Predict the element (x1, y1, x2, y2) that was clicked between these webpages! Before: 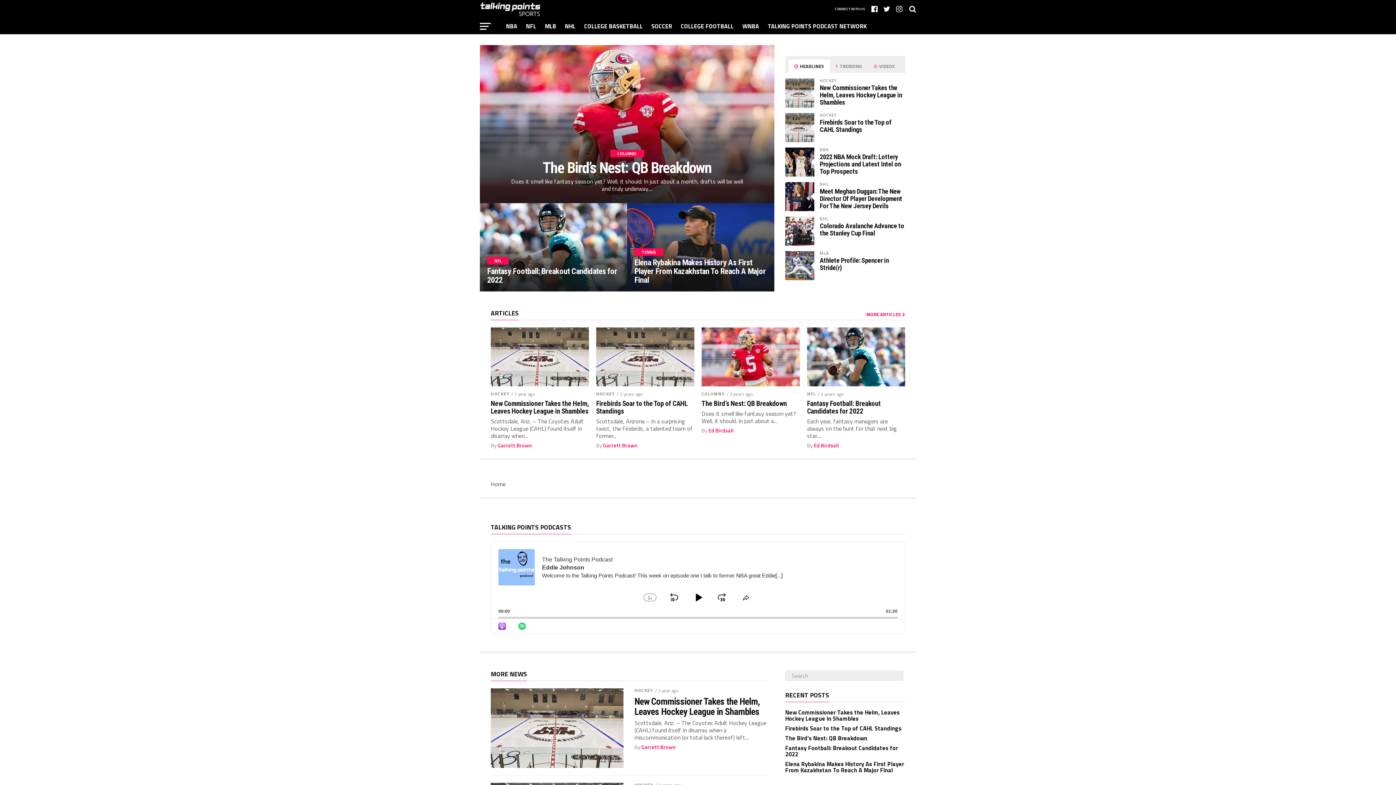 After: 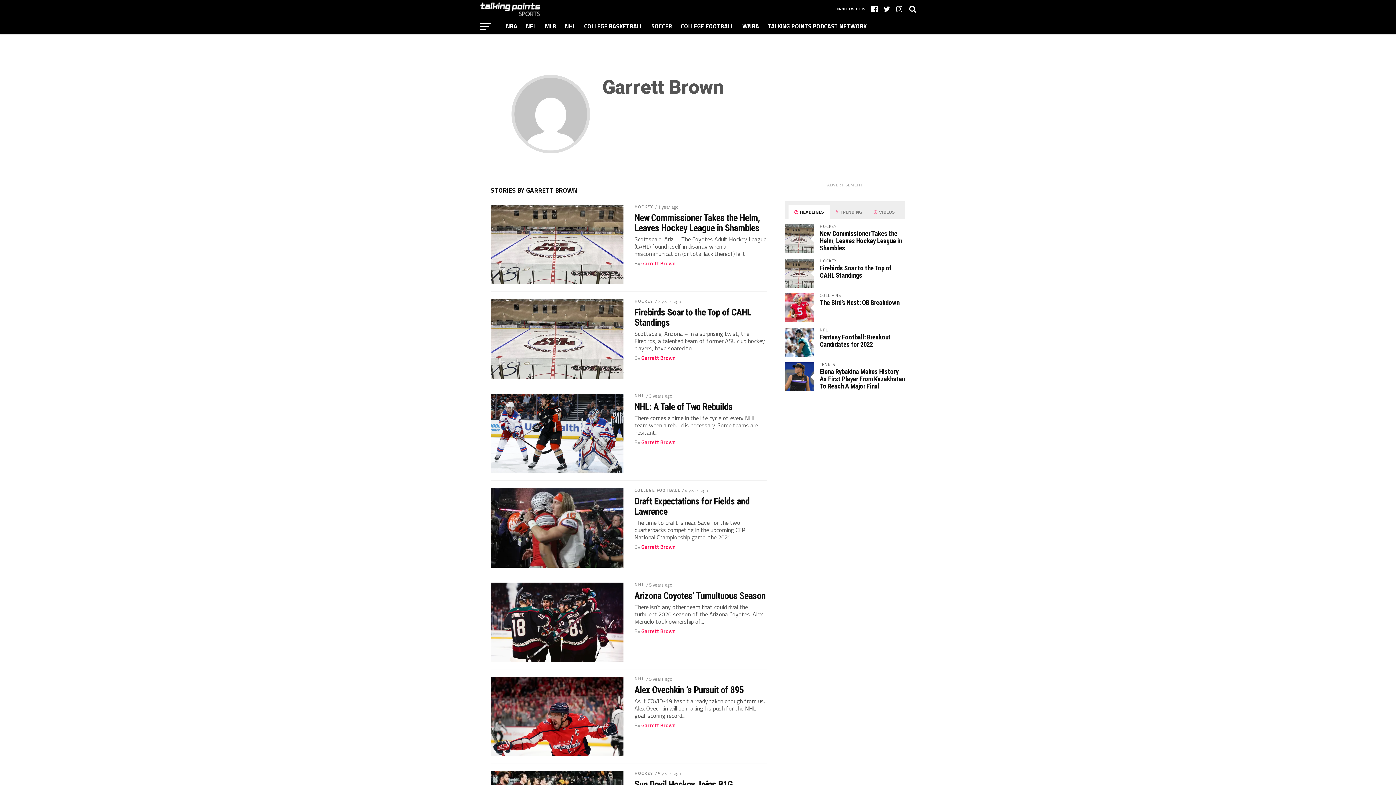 Action: bbox: (641, 743, 675, 751) label: Garrett Brown